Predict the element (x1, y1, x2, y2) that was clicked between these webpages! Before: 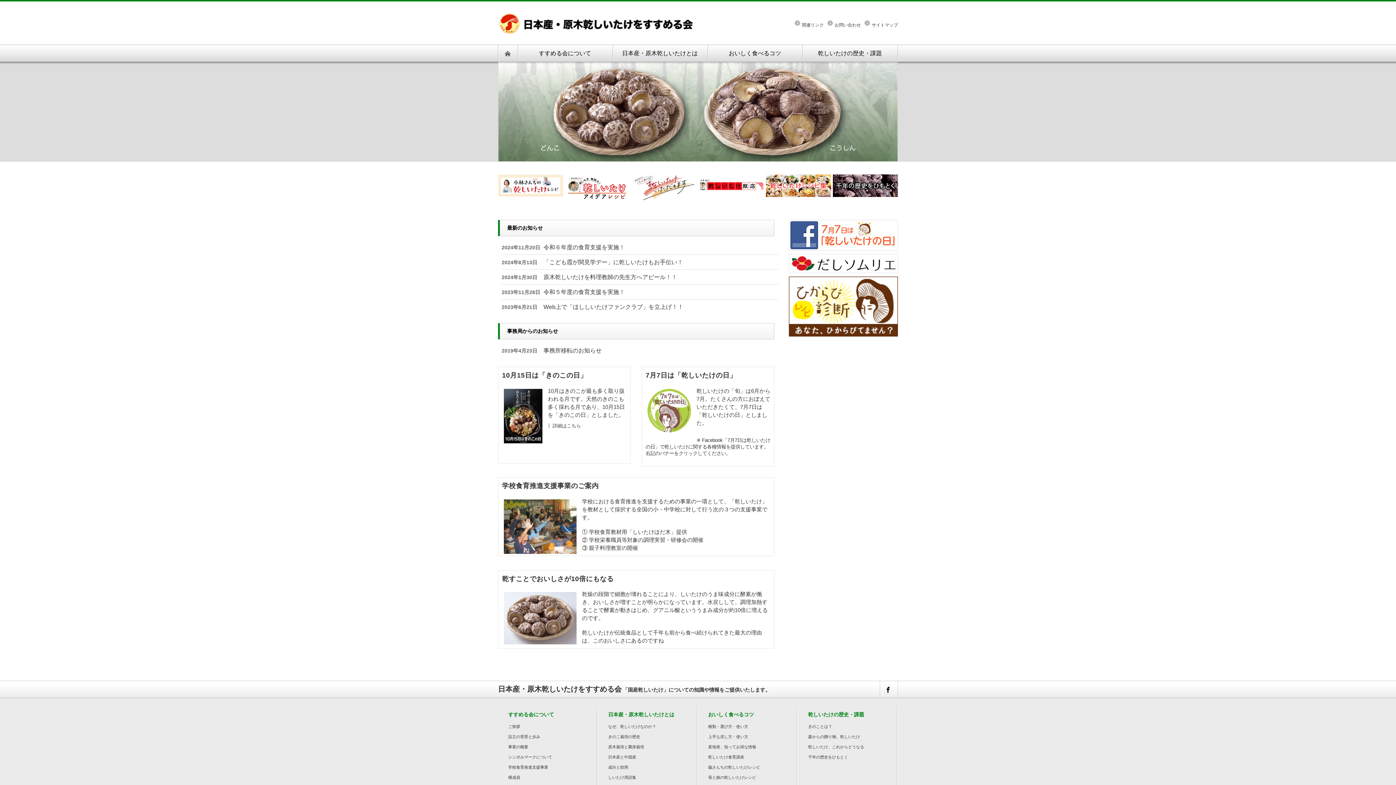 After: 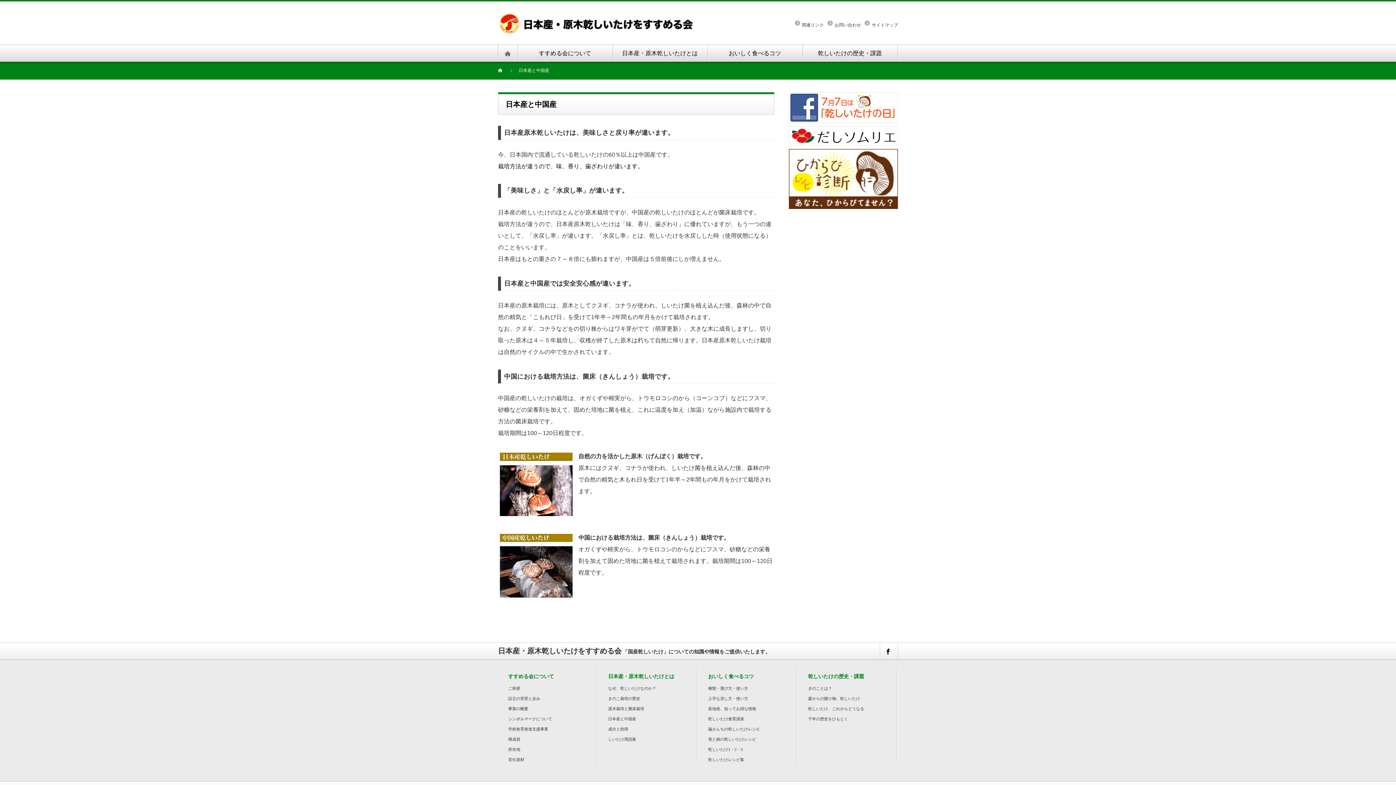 Action: bbox: (608, 755, 636, 759) label: 日本産と中国産